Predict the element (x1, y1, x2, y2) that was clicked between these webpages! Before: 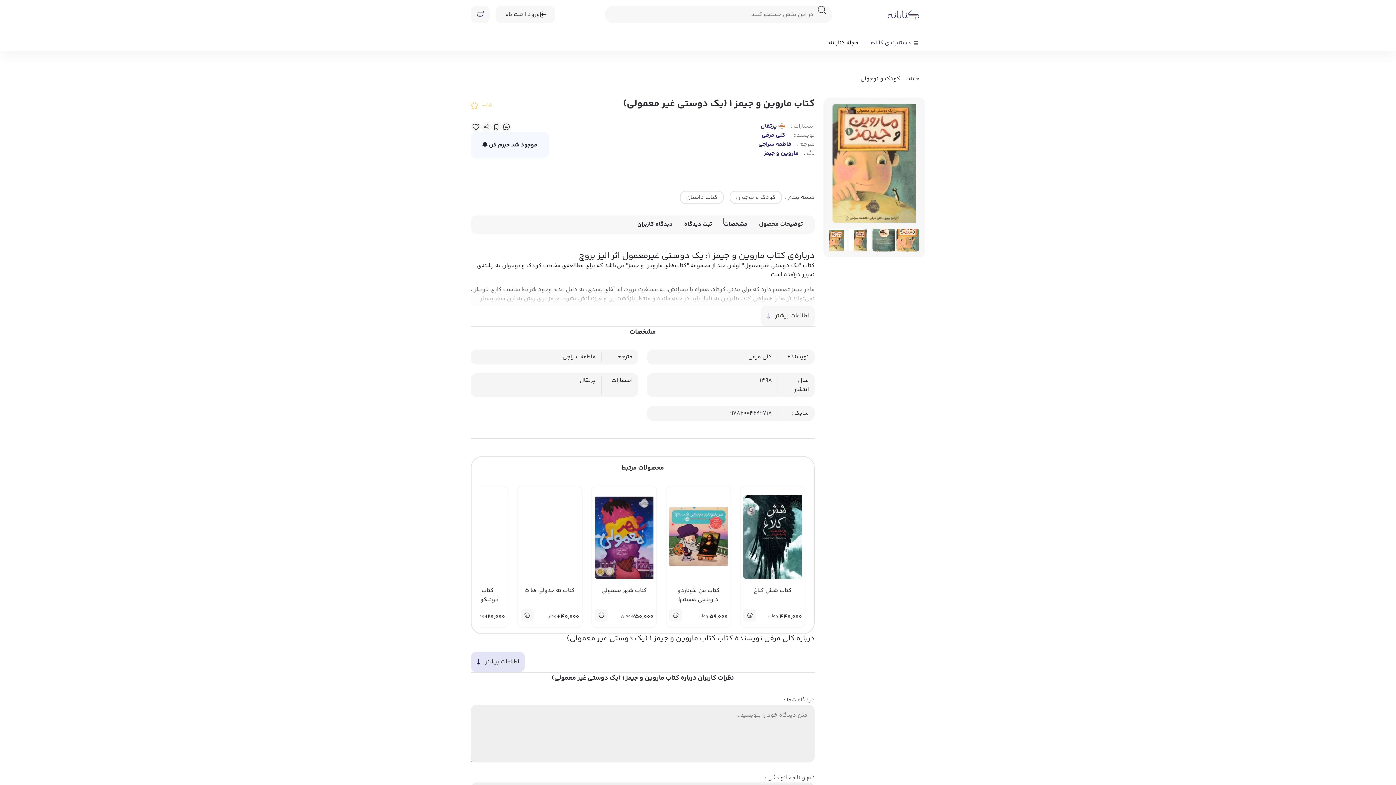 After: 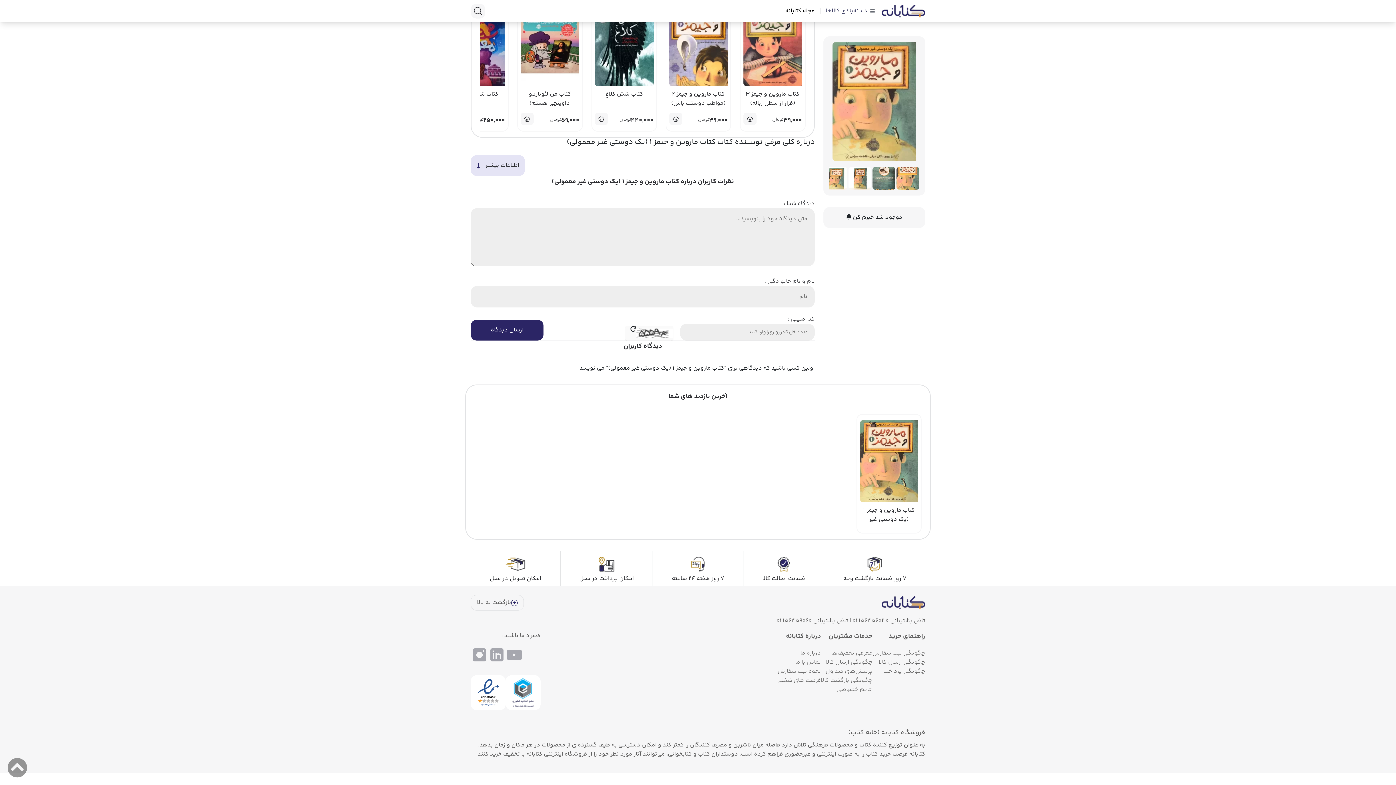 Action: label: دیدگاه کاربران bbox: (637, 218, 672, 230)